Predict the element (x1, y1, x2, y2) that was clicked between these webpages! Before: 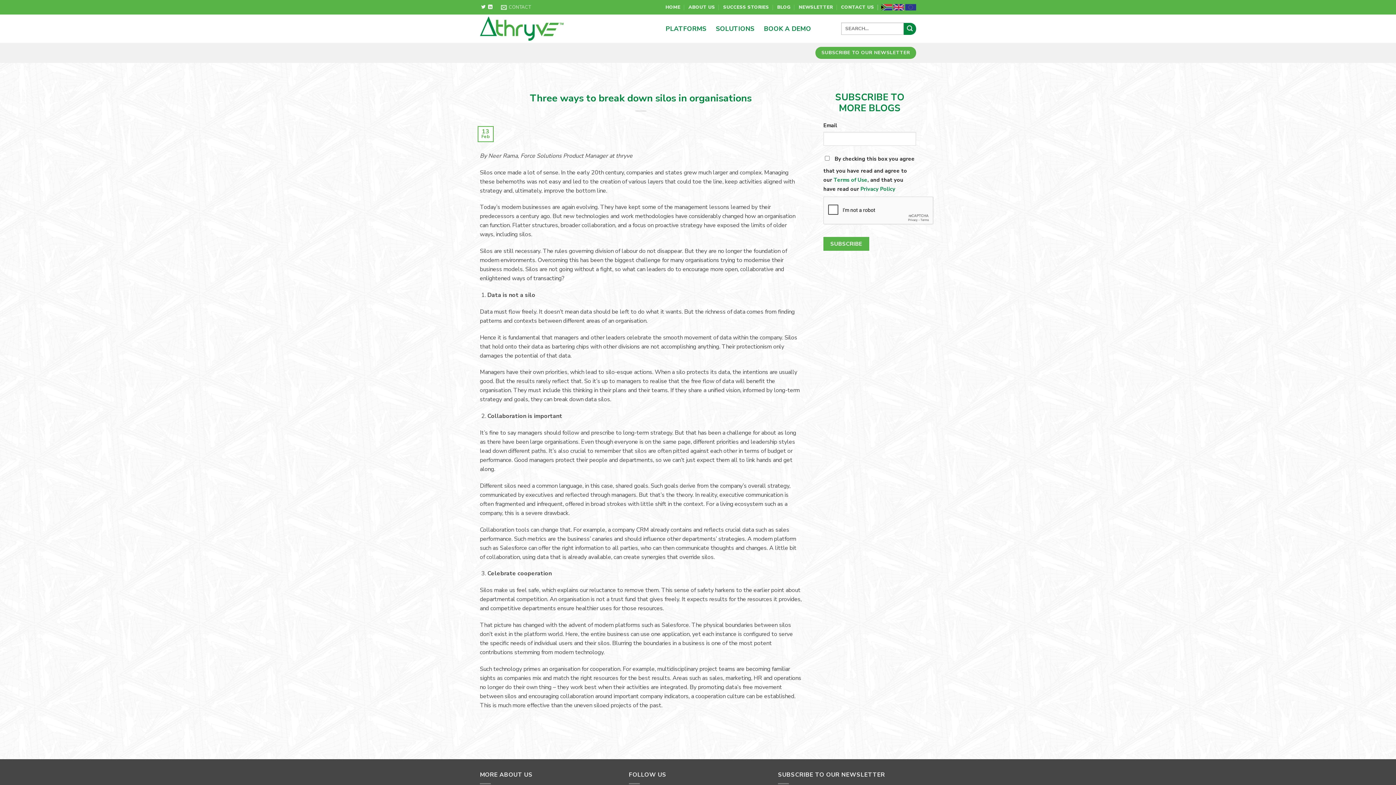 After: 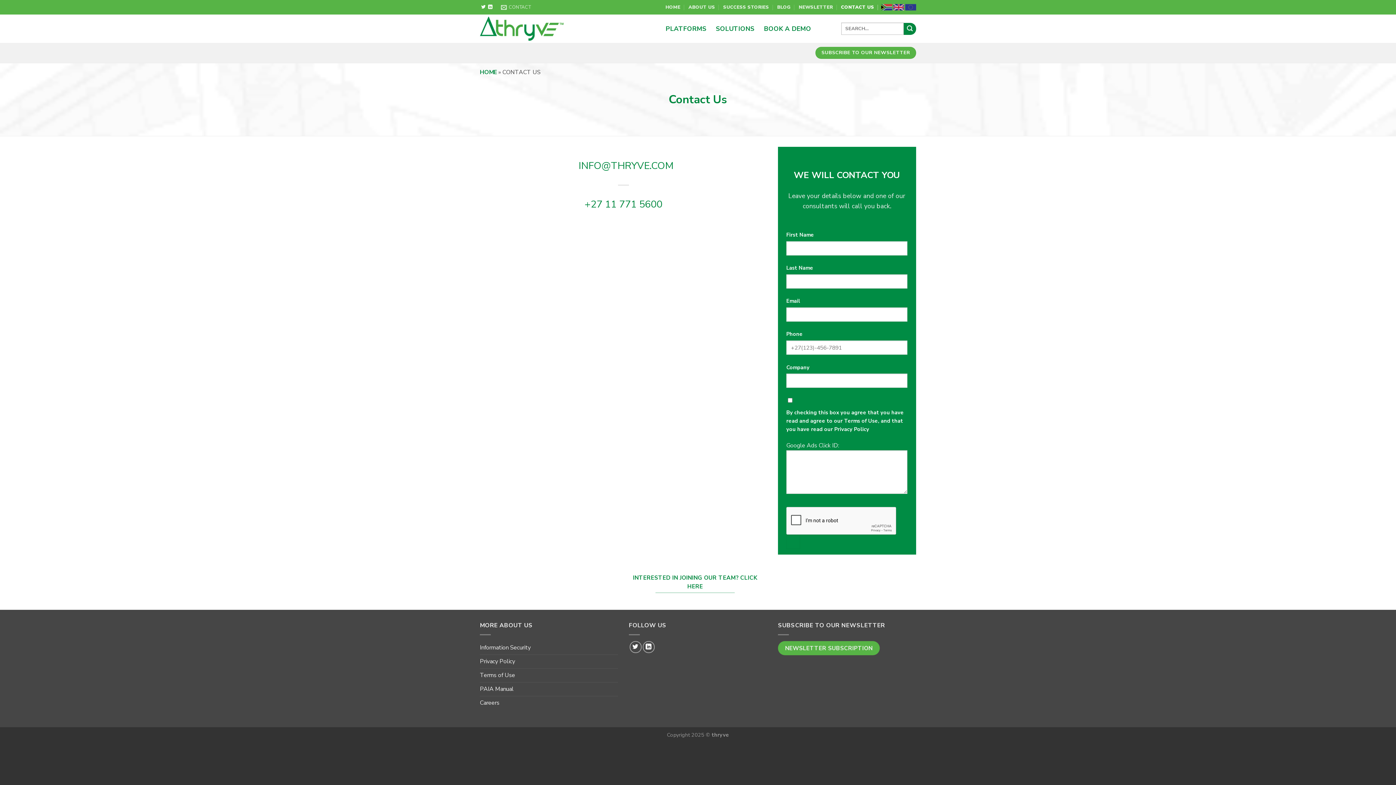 Action: bbox: (841, 2, 874, 12) label: CONTACT US